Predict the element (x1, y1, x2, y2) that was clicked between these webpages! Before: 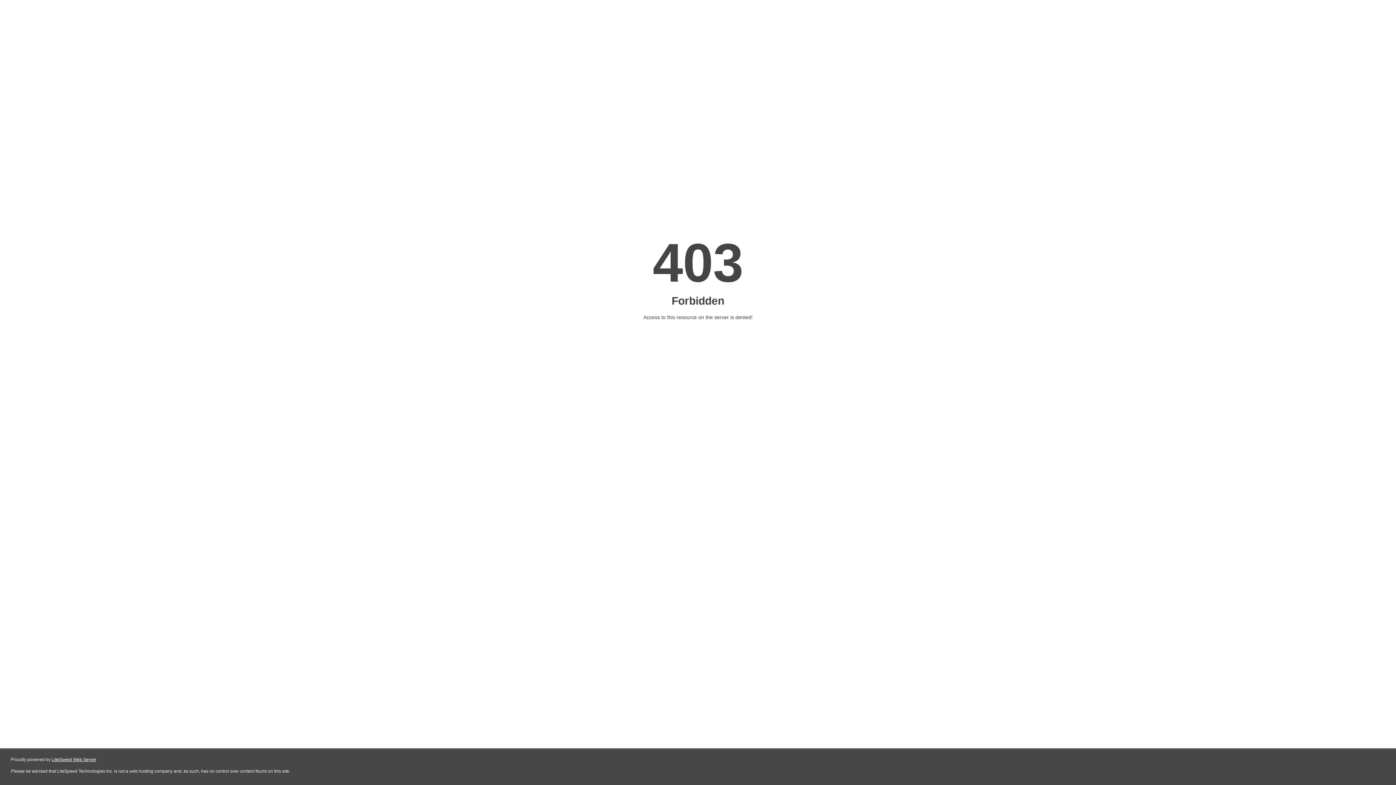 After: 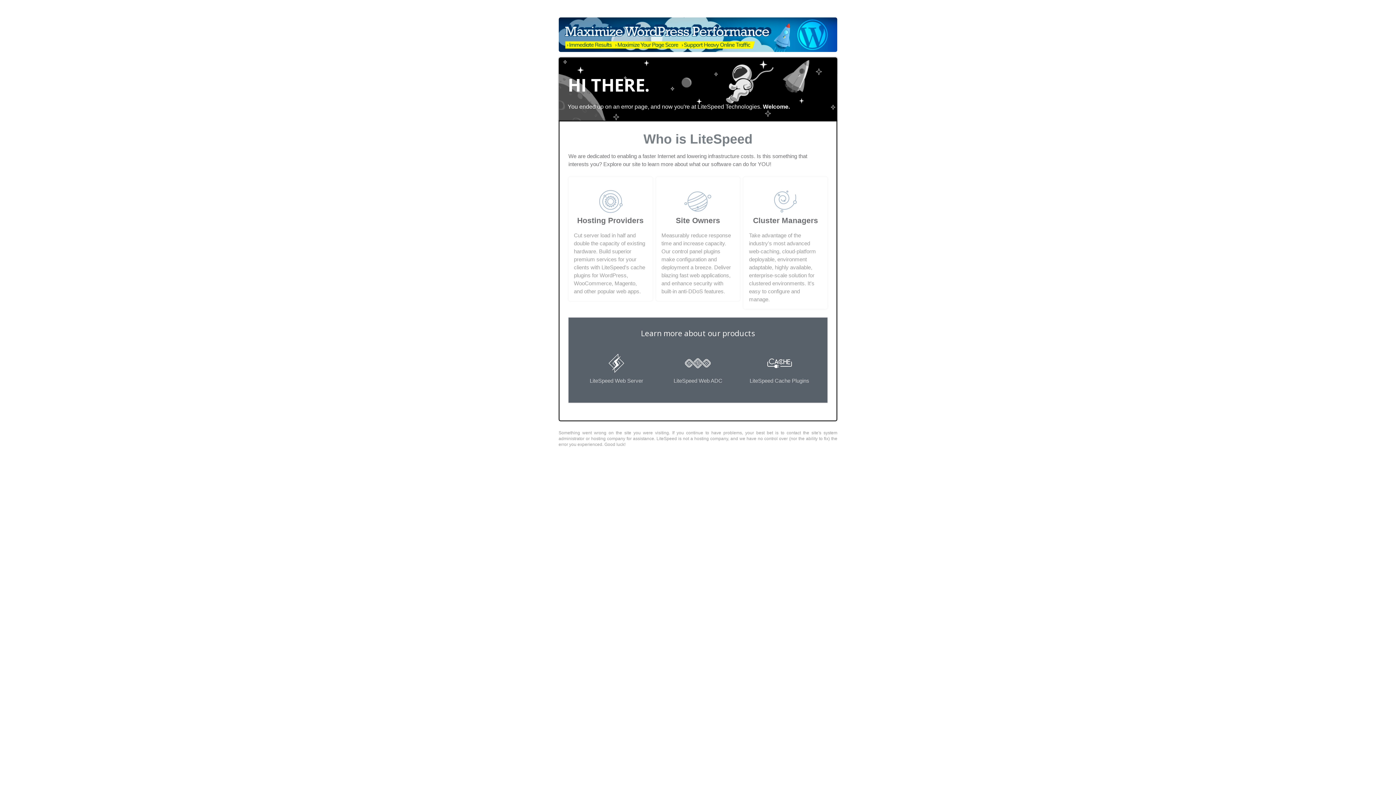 Action: bbox: (51, 757, 96, 762) label: LiteSpeed Web Server